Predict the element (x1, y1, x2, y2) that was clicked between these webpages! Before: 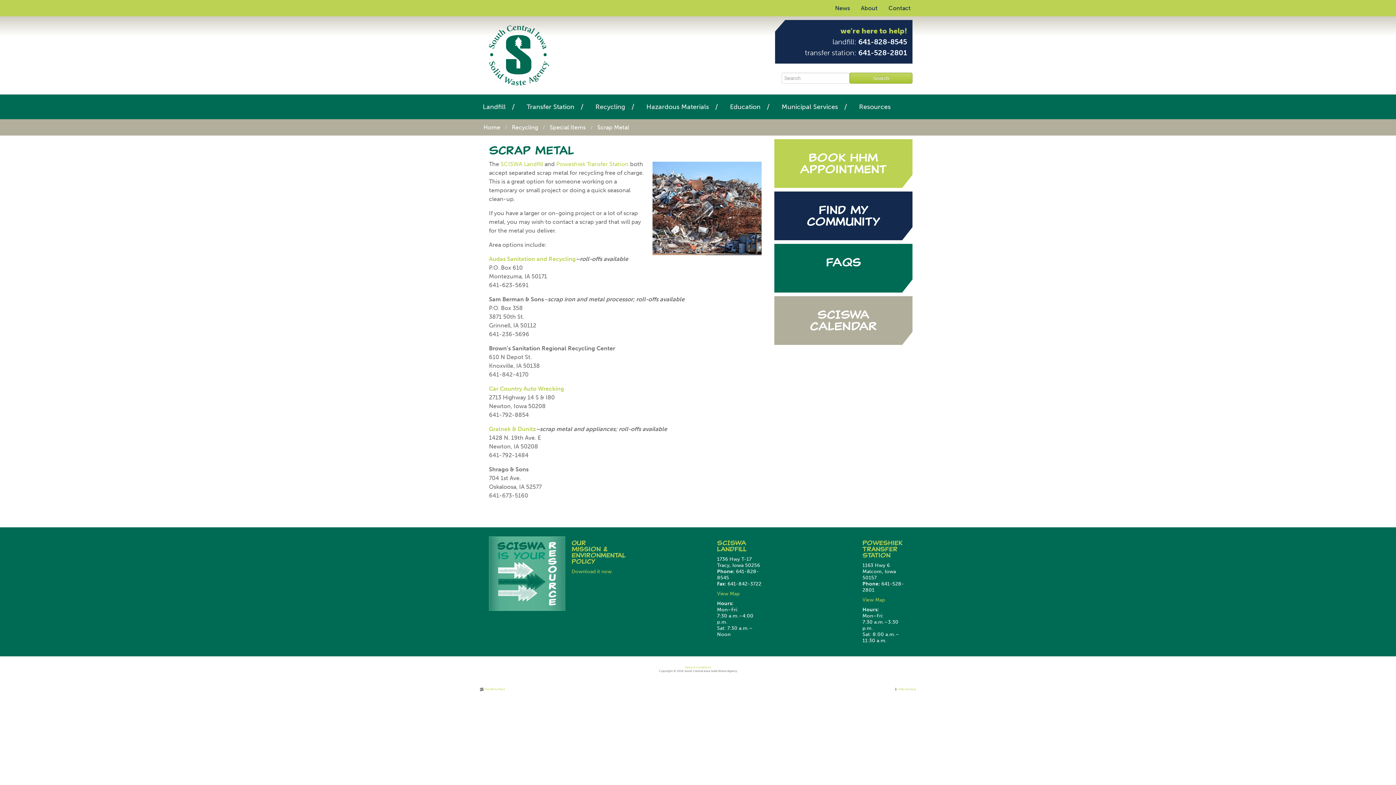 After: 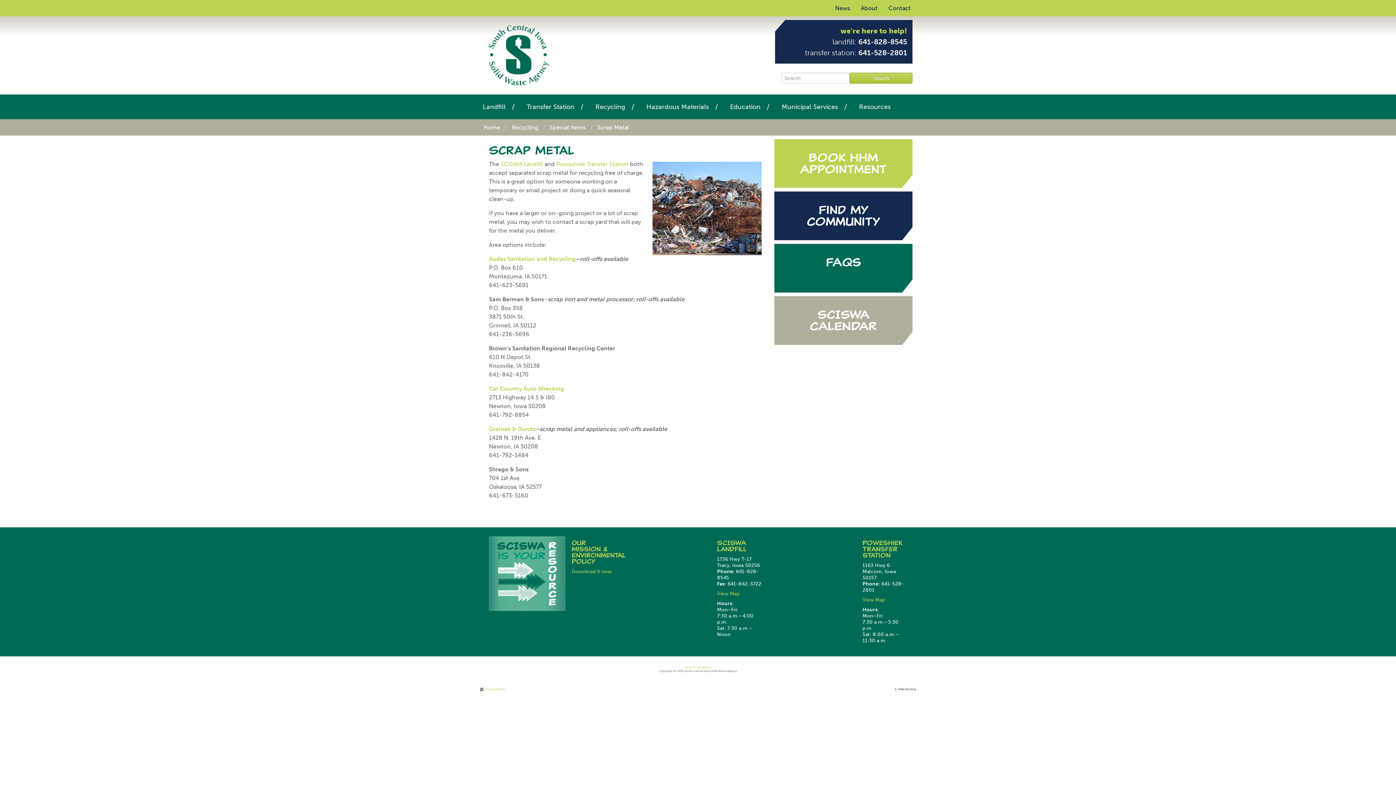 Action: label:  Pella Hosting bbox: (894, 687, 916, 691)